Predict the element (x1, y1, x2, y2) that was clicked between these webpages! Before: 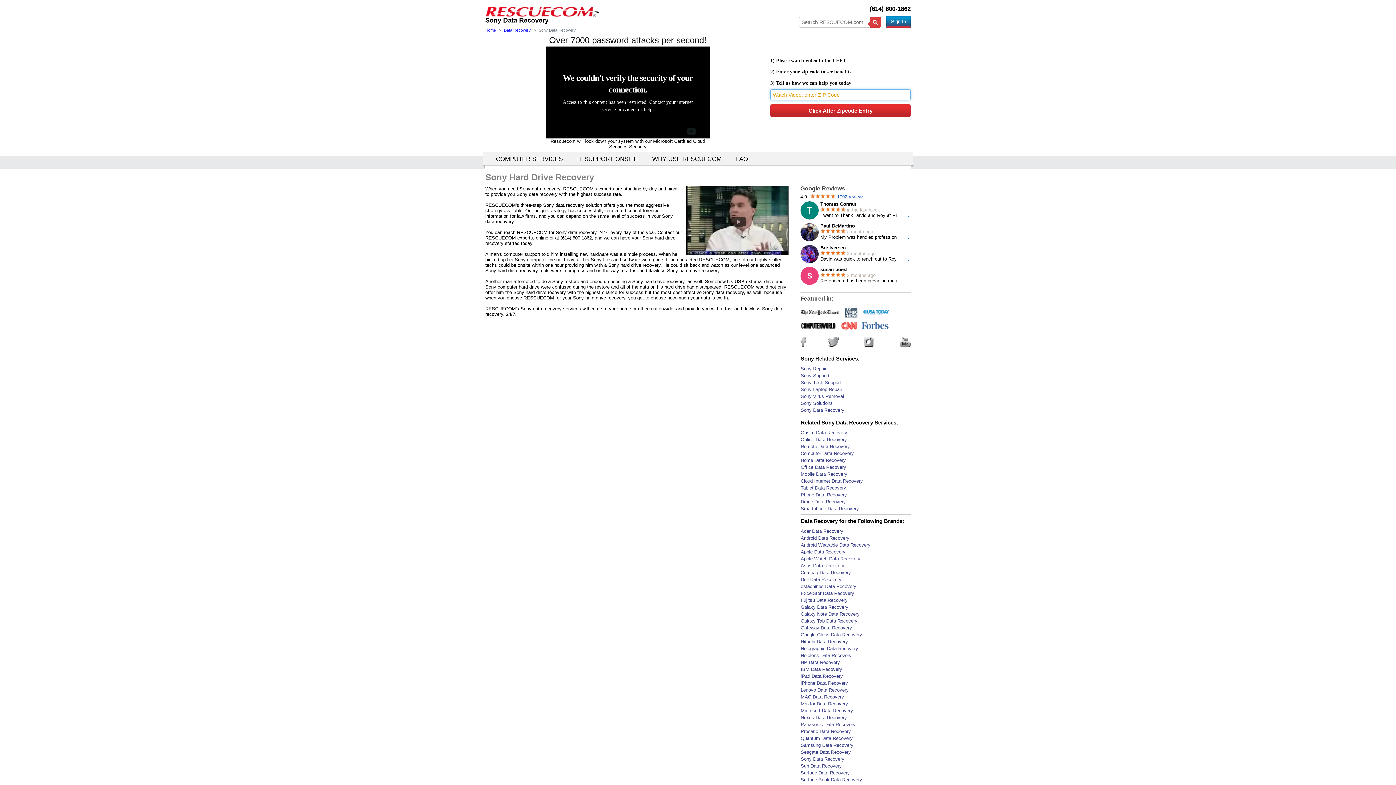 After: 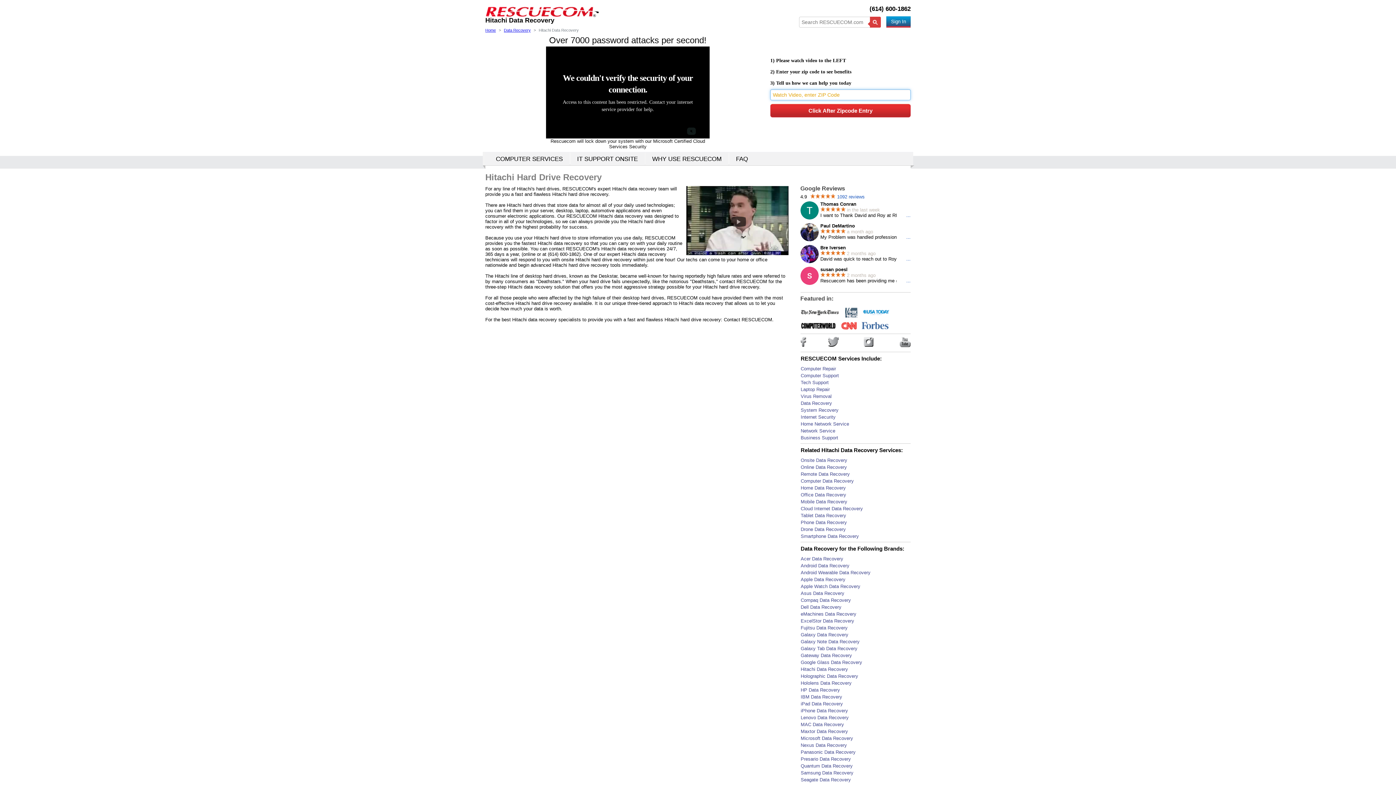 Action: bbox: (800, 639, 848, 644) label: Hitachi Data Recovery